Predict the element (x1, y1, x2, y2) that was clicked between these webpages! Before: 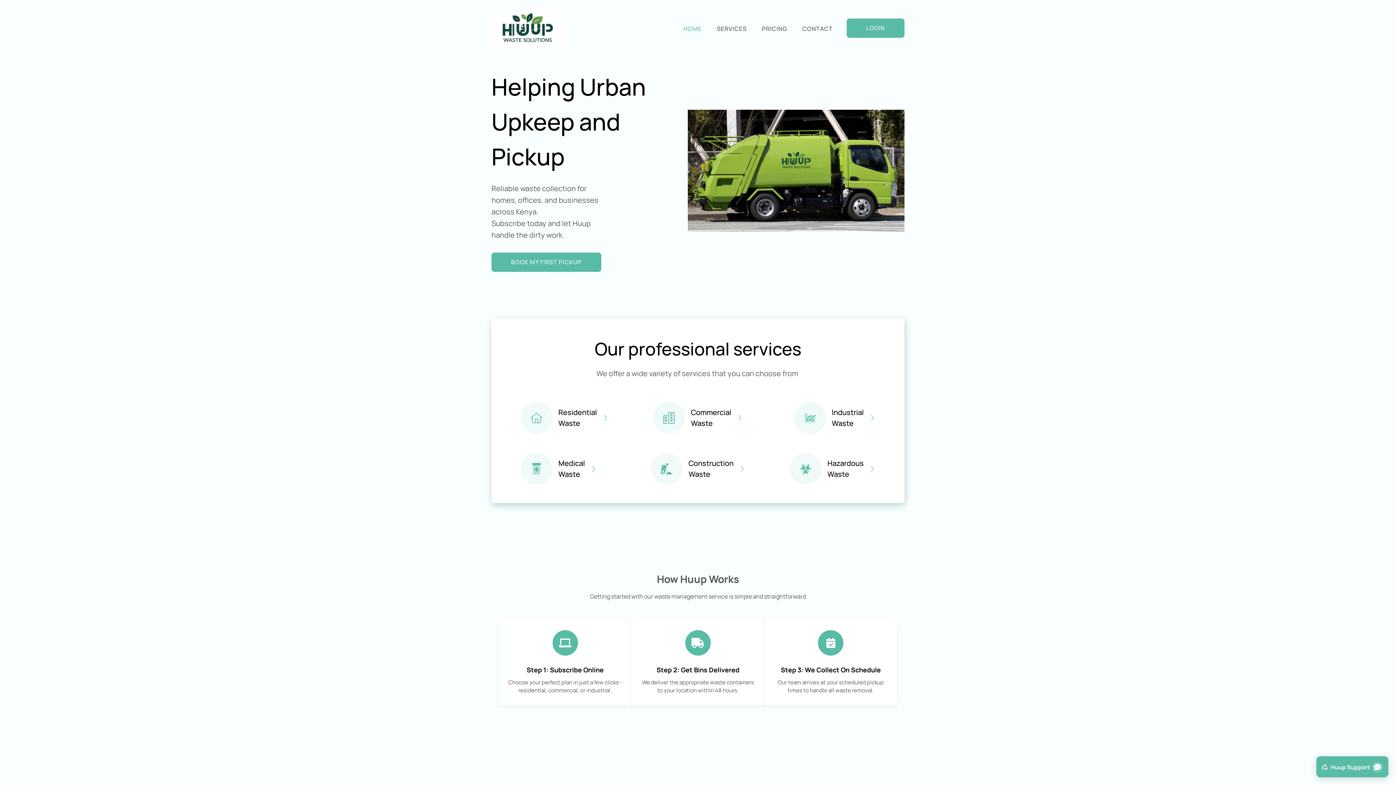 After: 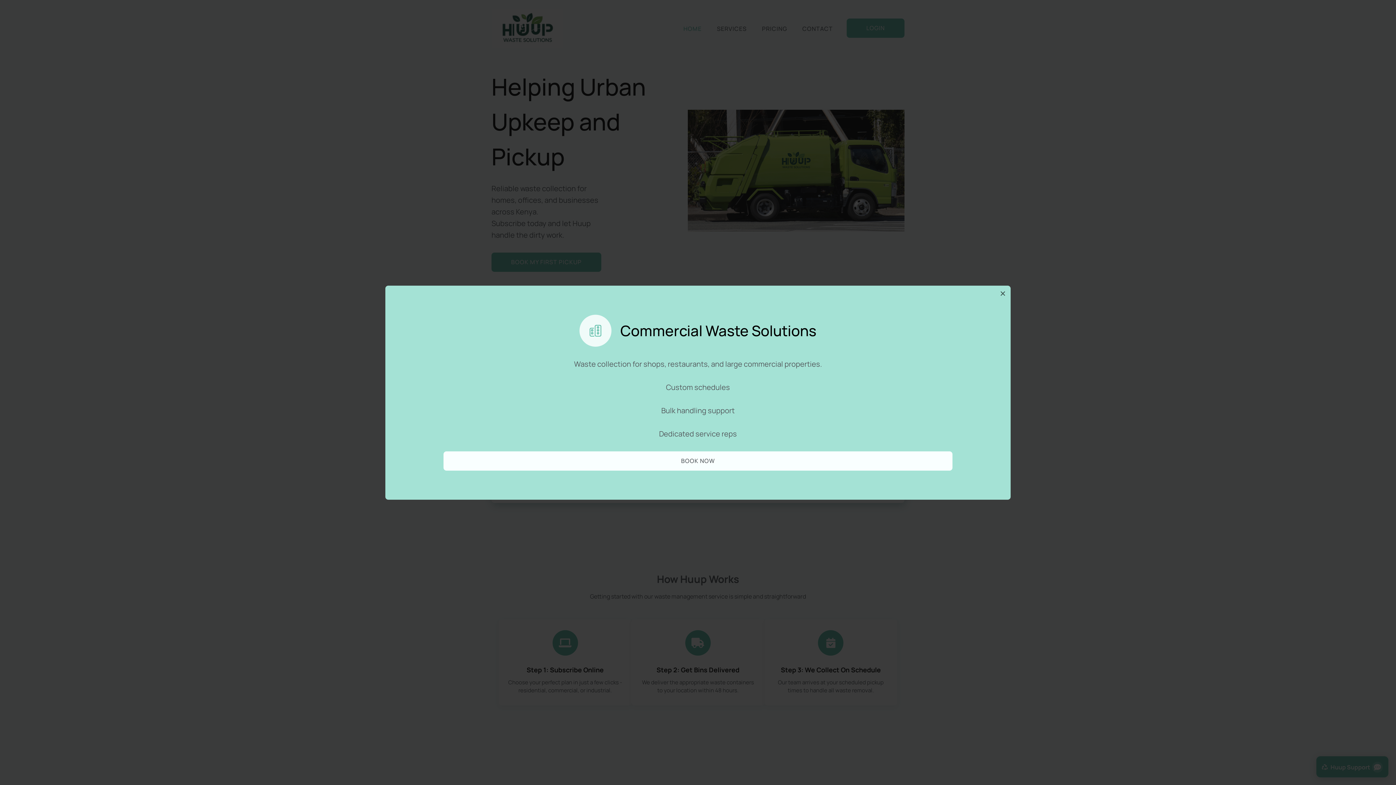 Action: label: Commercial
Waste bbox: (644, 401, 751, 434)